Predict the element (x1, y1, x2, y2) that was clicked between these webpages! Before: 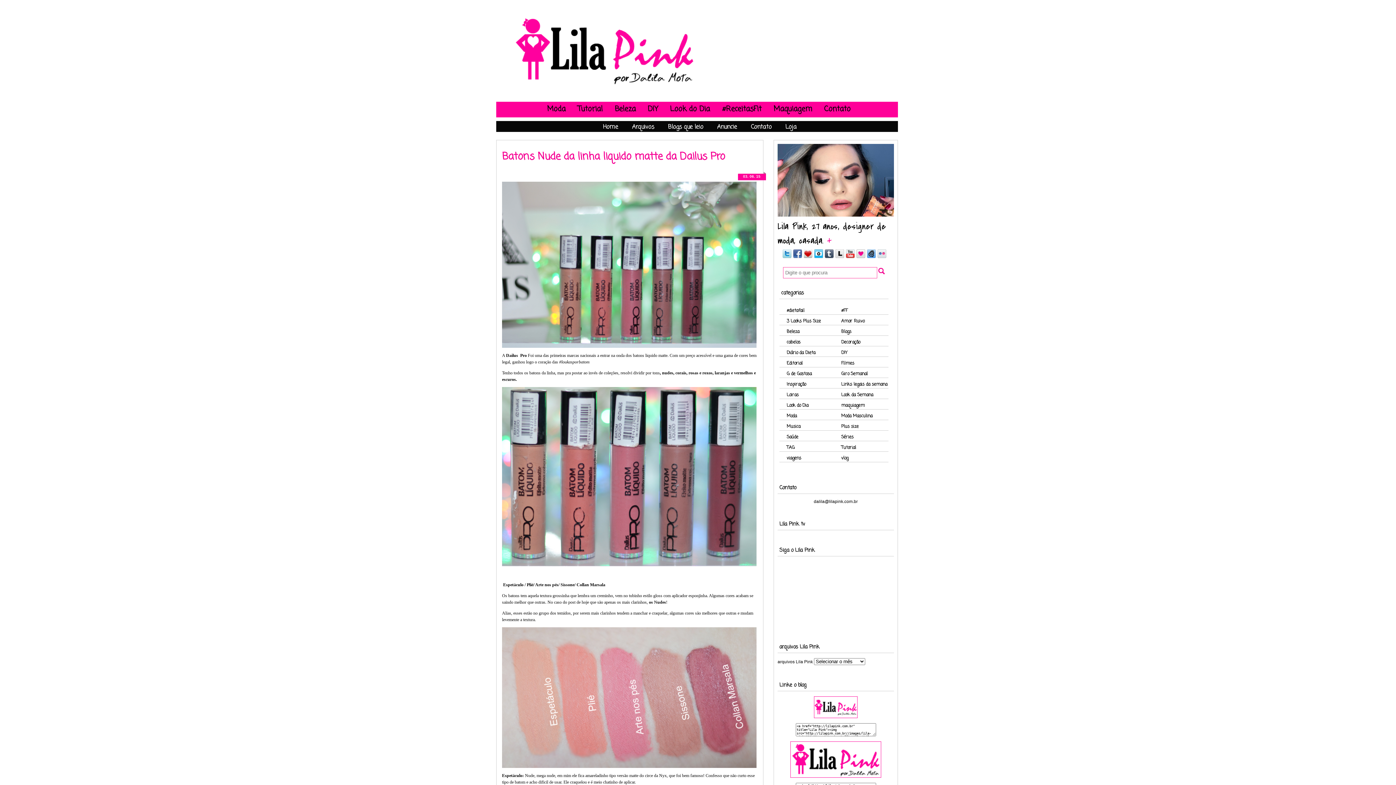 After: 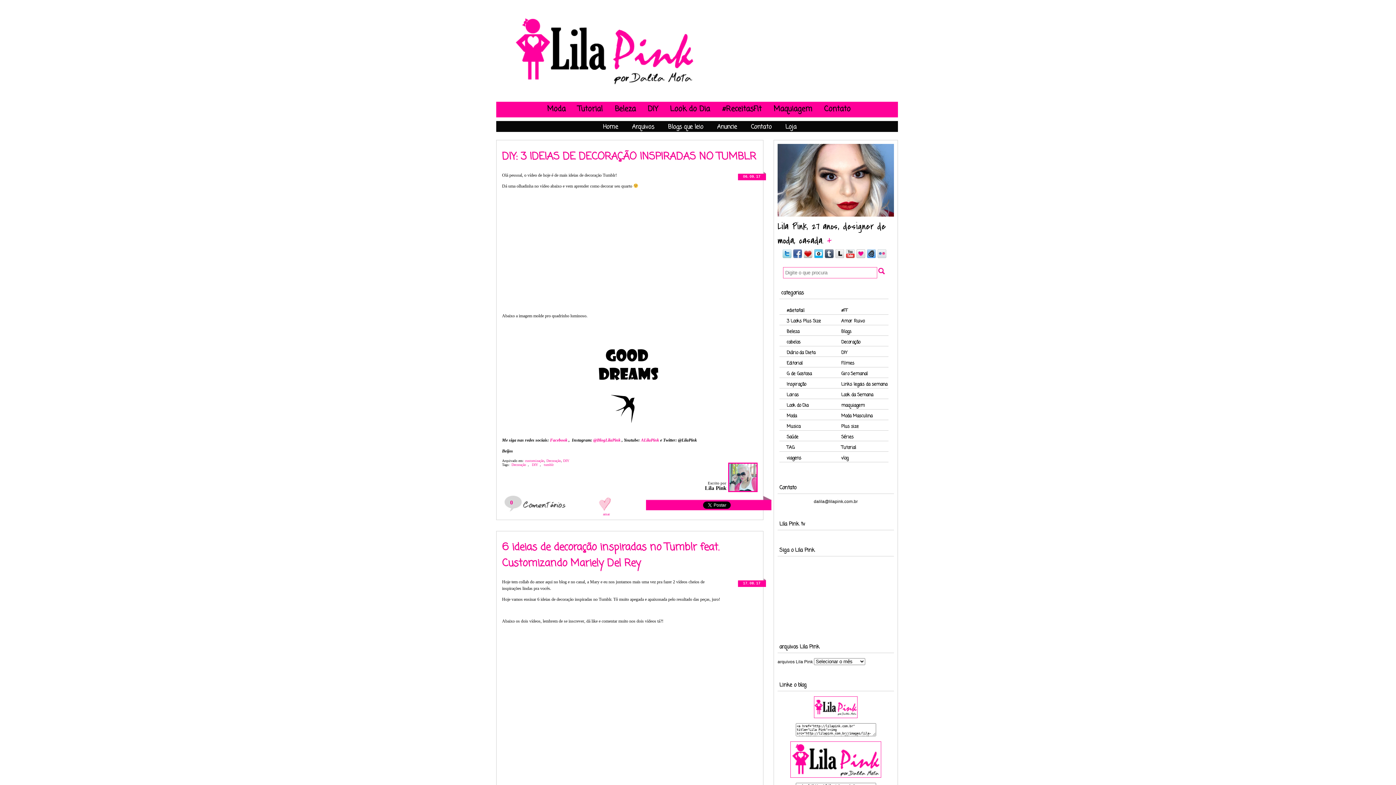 Action: bbox: (834, 339, 860, 345) label: Decoração